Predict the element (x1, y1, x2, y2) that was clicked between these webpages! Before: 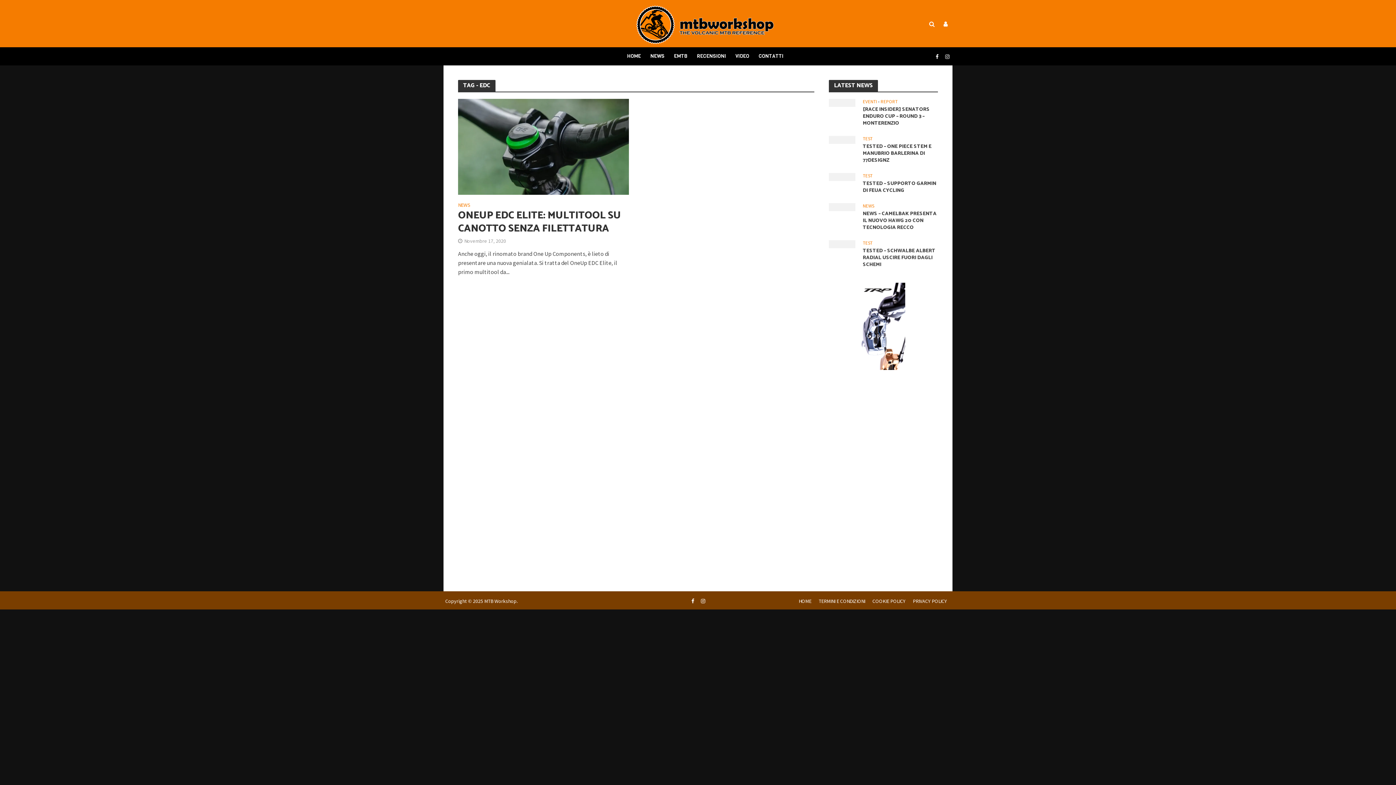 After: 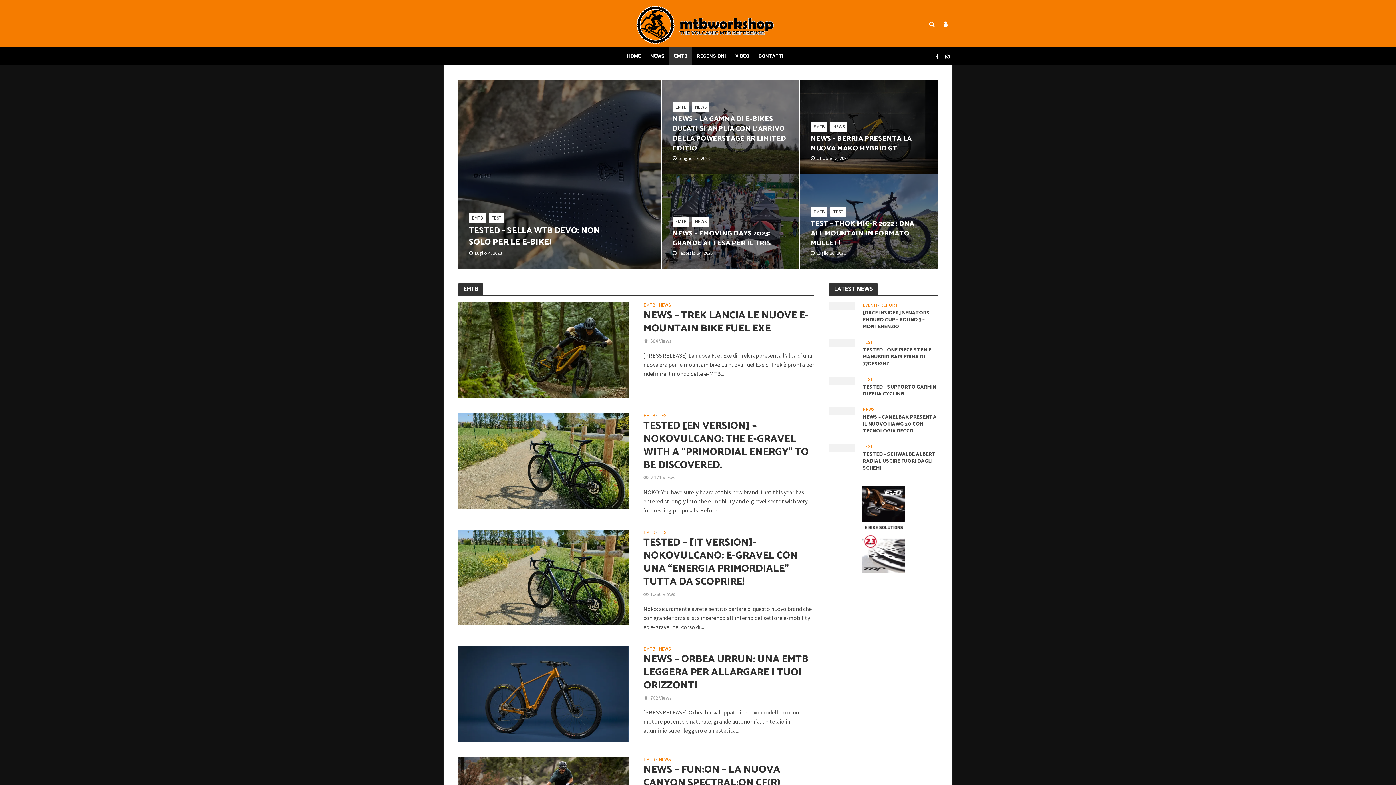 Action: bbox: (669, 47, 692, 65) label: EMTB